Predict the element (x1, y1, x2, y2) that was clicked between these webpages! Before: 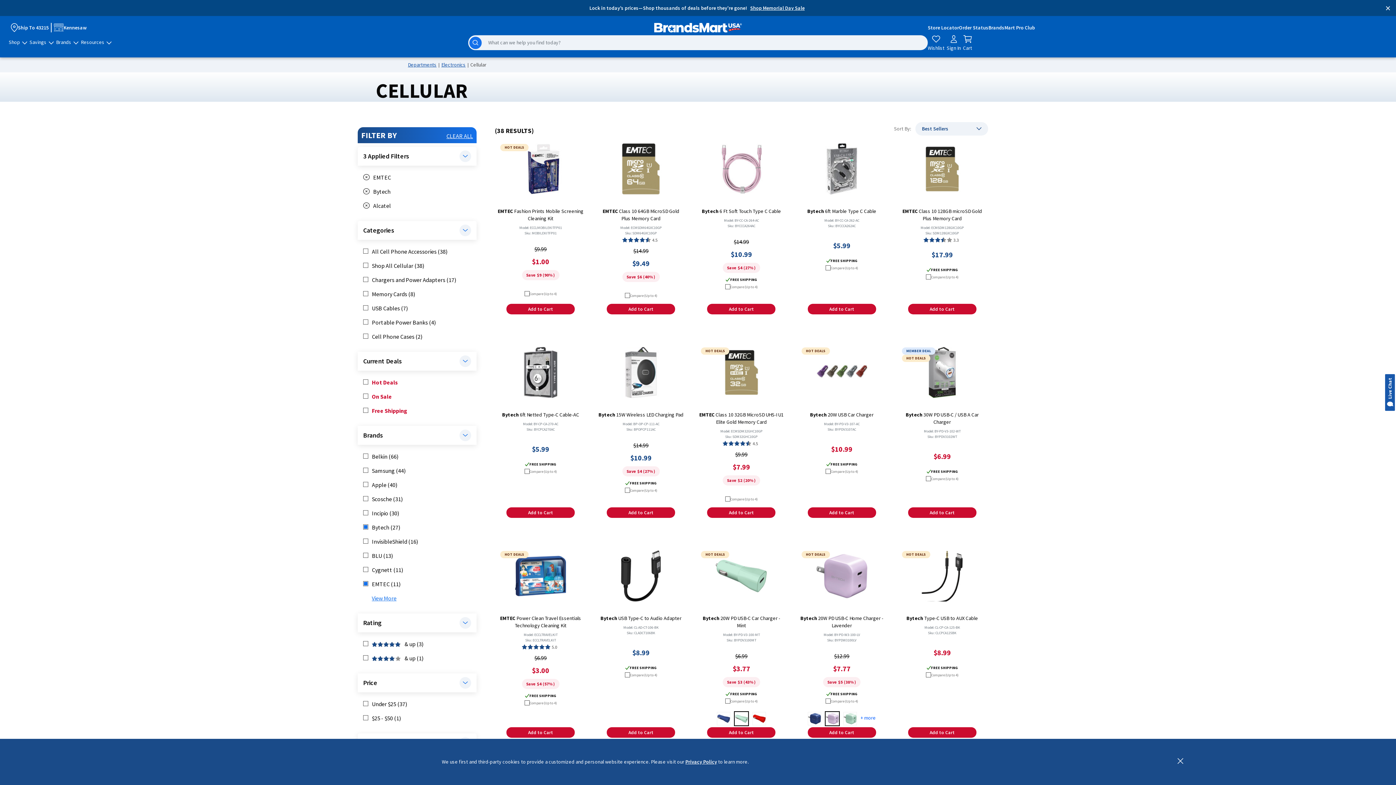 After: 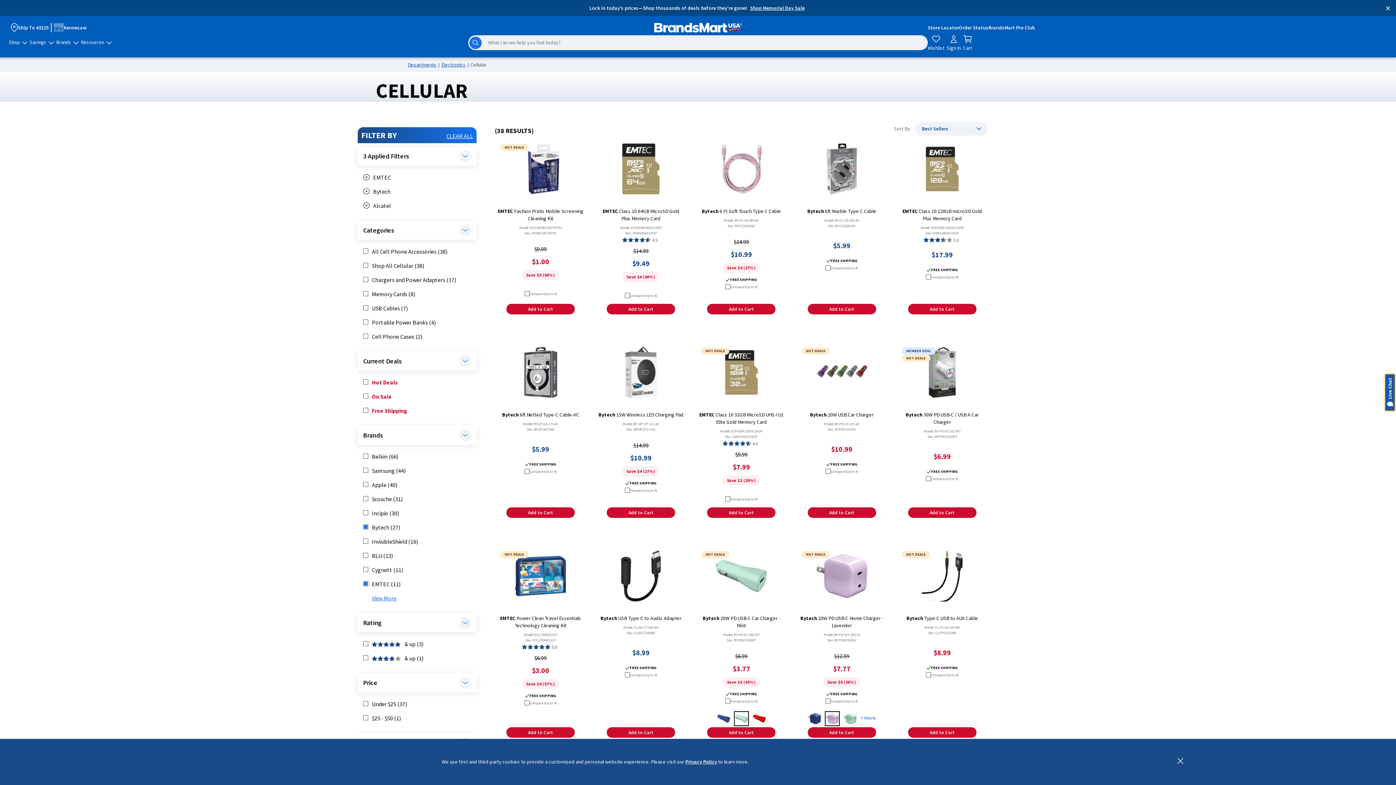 Action: label: Live Chat bbox: (1386, 378, 1393, 399)